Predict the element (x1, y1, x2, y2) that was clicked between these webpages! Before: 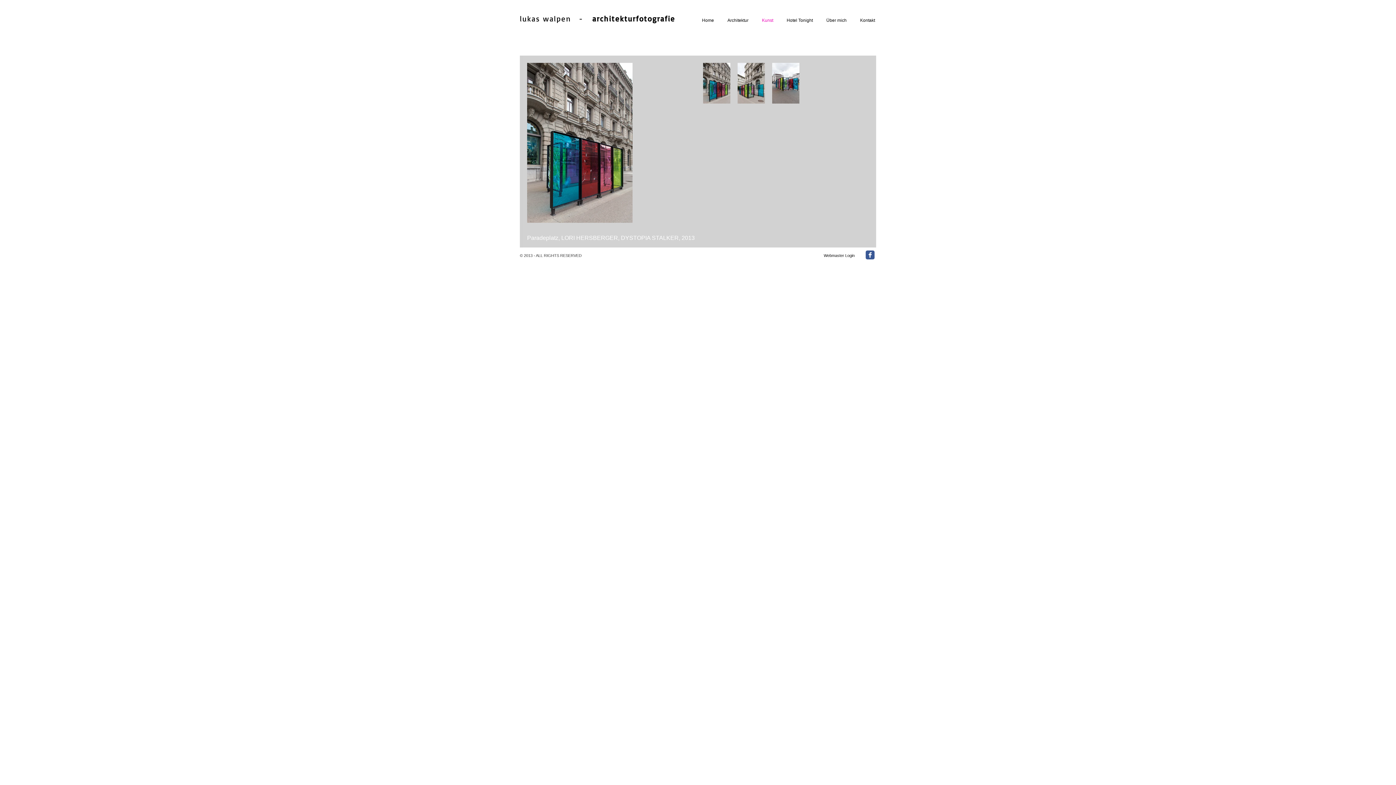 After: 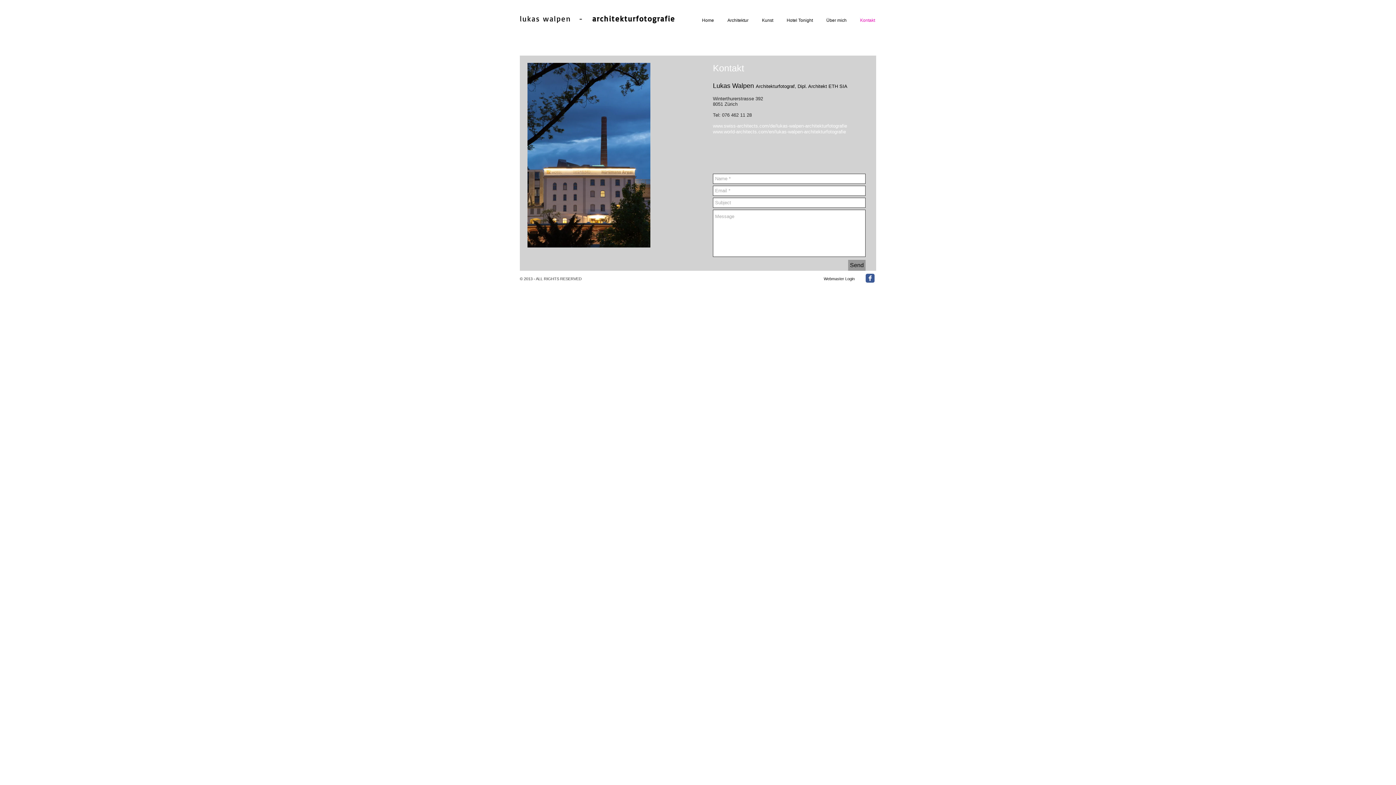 Action: label: Kontakt bbox: (853, 16, 881, 25)